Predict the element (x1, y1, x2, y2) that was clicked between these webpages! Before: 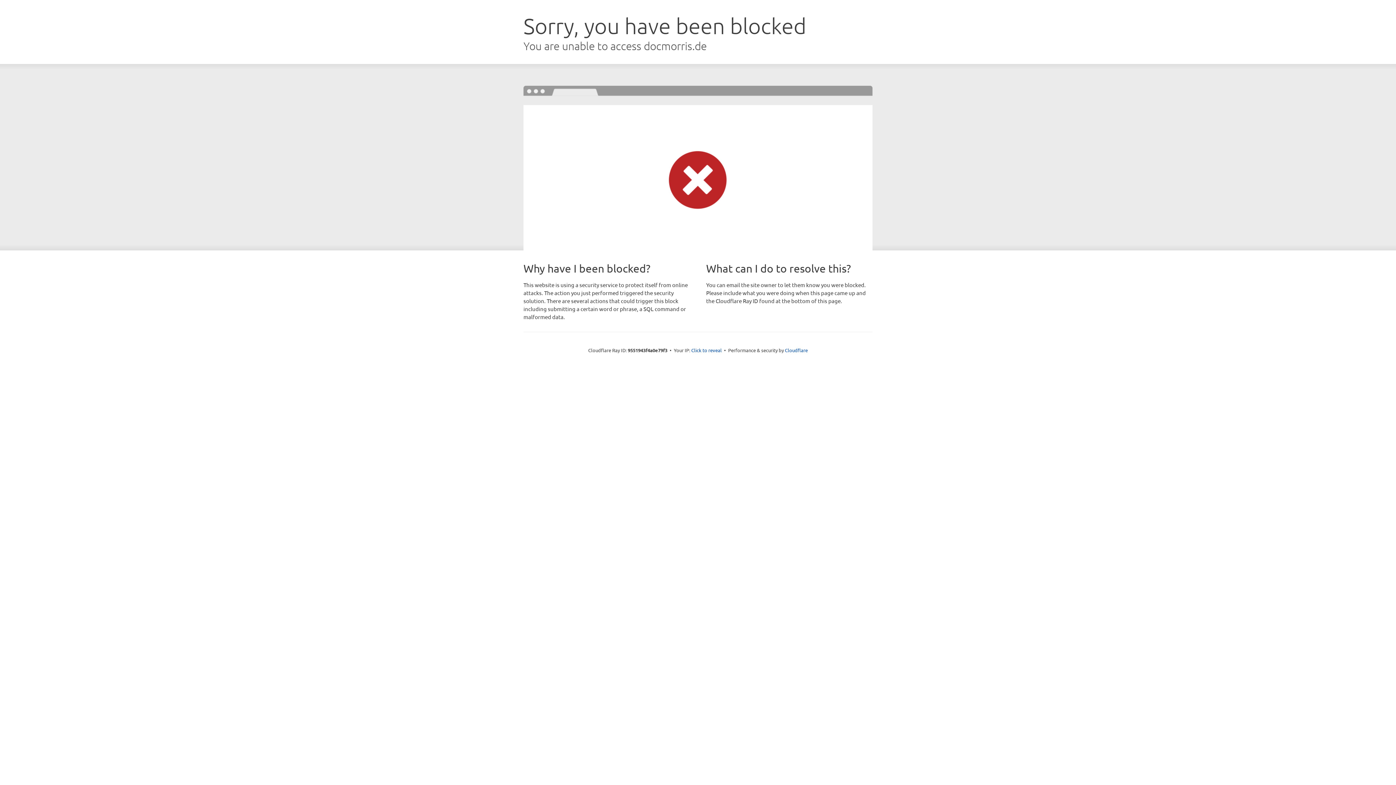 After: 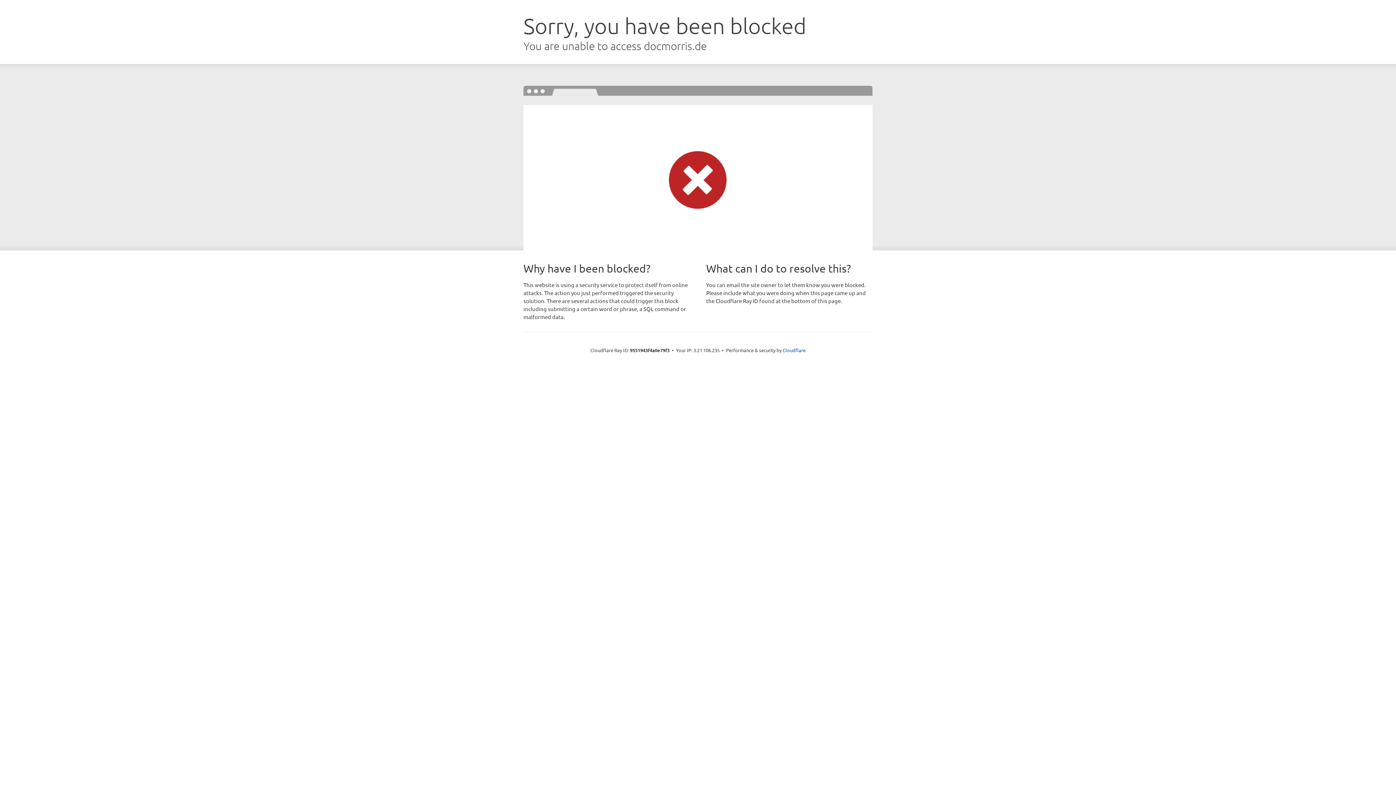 Action: bbox: (691, 346, 722, 353) label: Click to reveal